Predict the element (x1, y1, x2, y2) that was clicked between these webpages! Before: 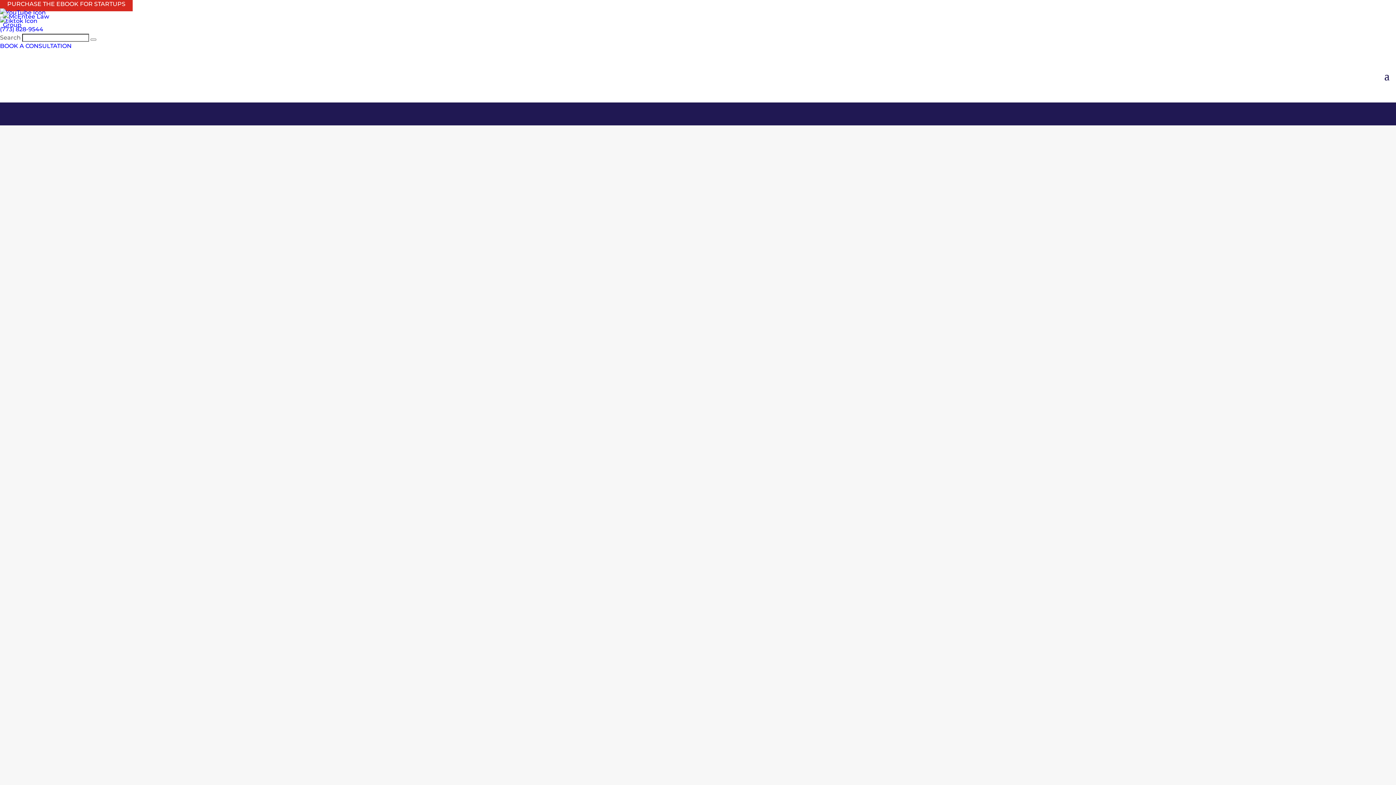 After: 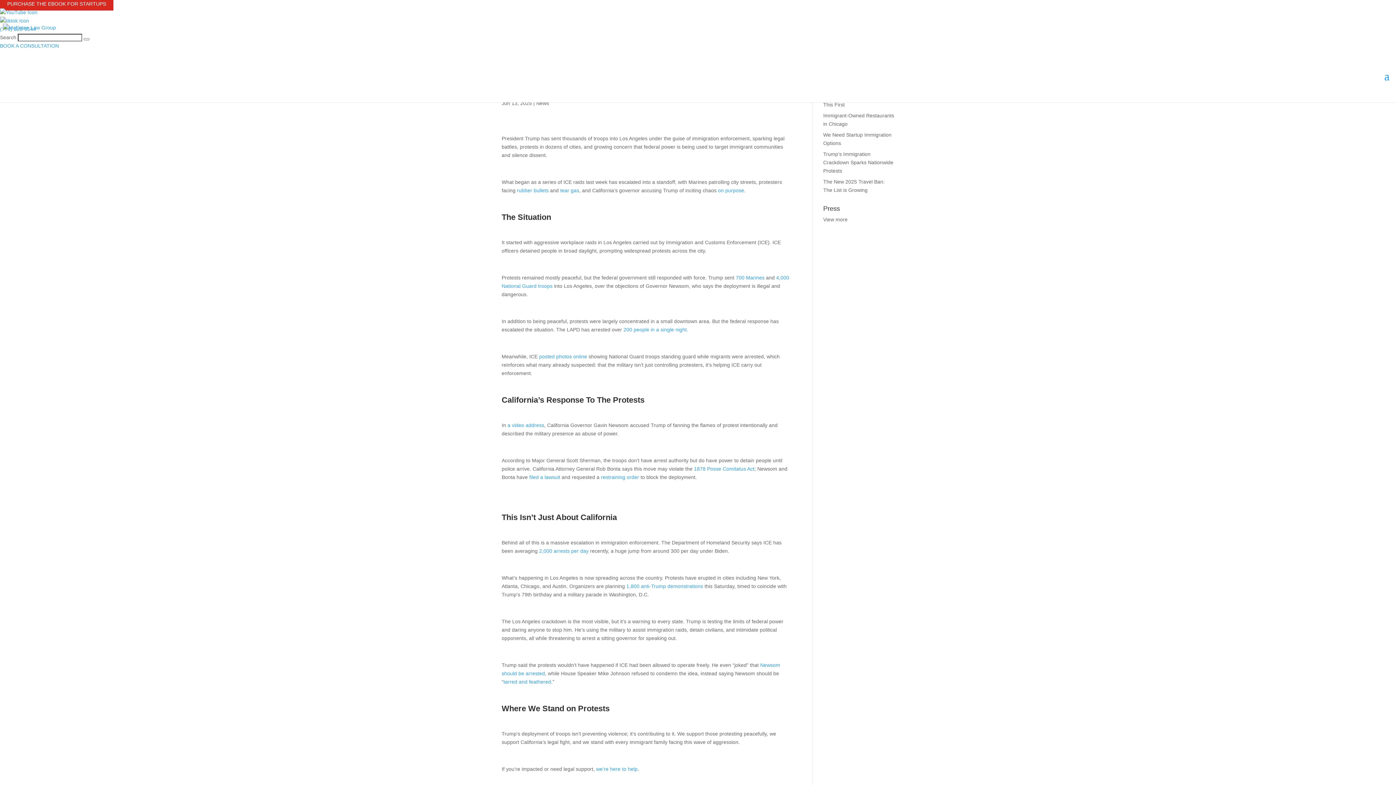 Action: bbox: (472, 453, 662, 462) label: Trump’s Immigration Crackdown Sparks Nationwide Protests